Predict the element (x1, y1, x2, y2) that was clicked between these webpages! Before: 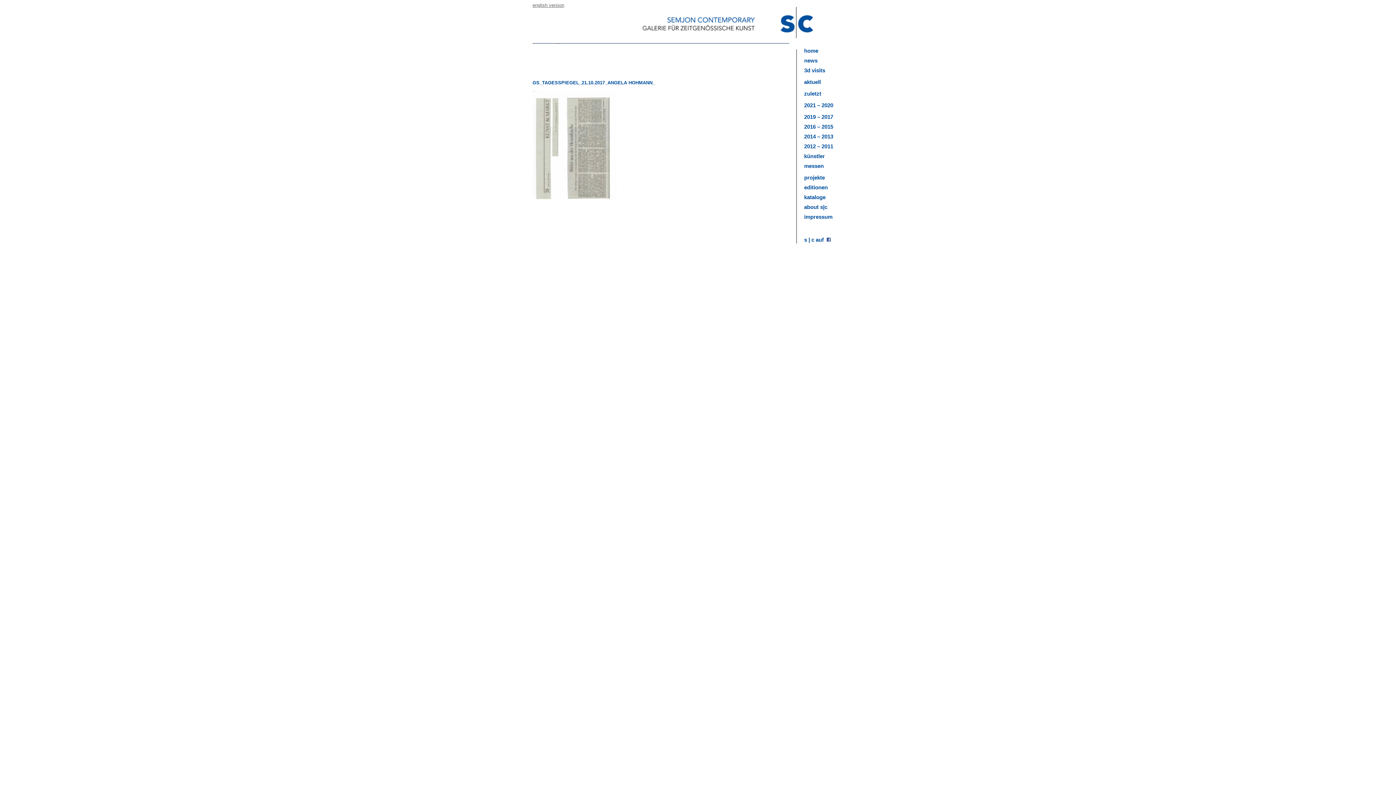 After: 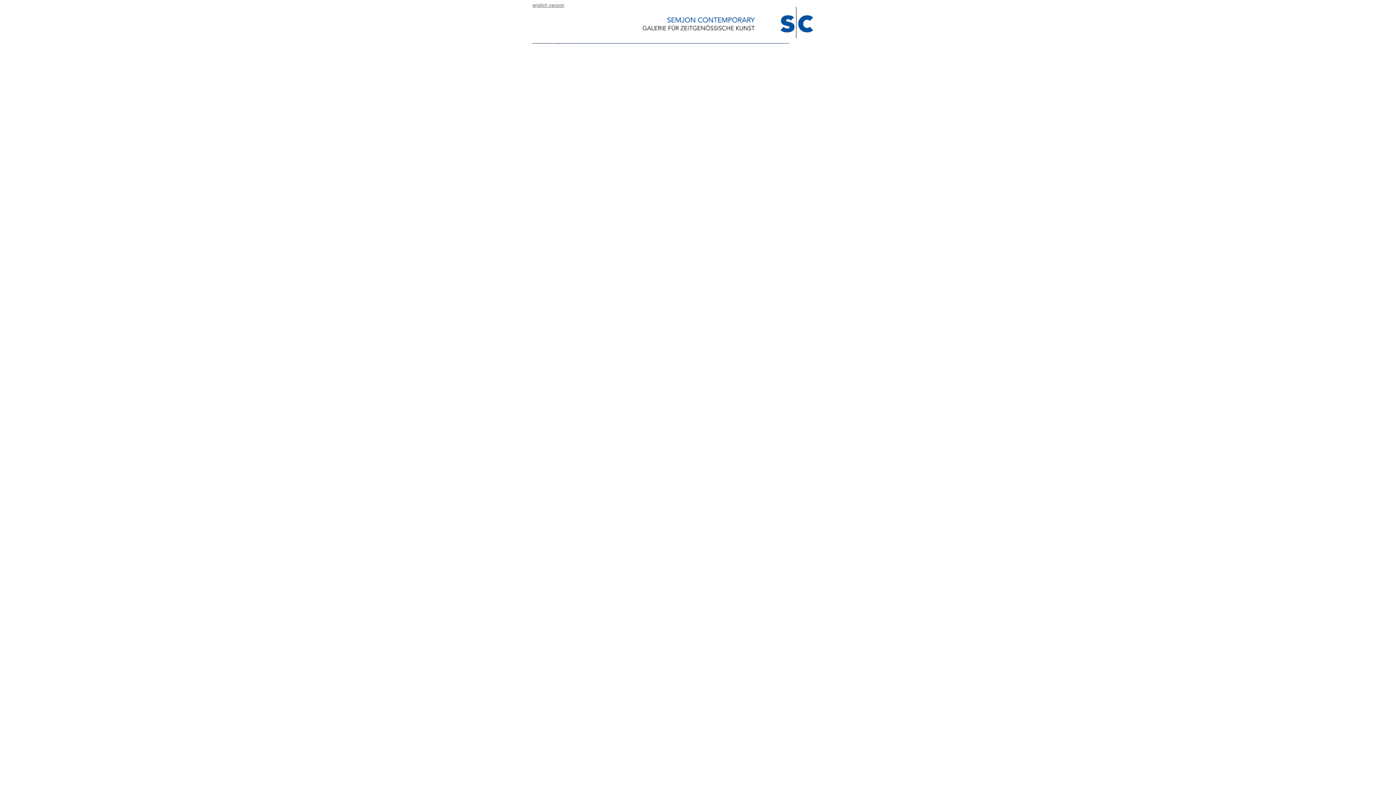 Action: bbox: (797, 194, 840, 200) label: kataloge